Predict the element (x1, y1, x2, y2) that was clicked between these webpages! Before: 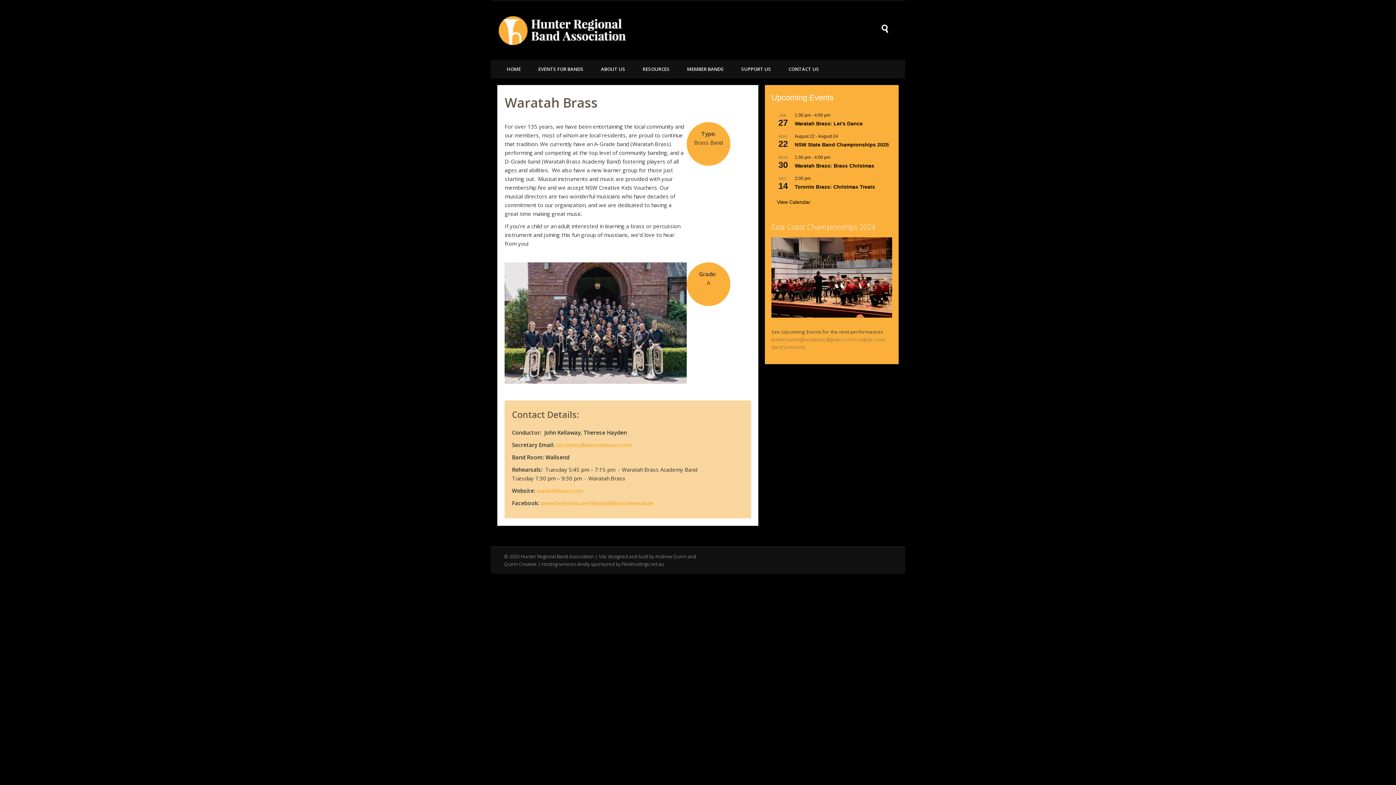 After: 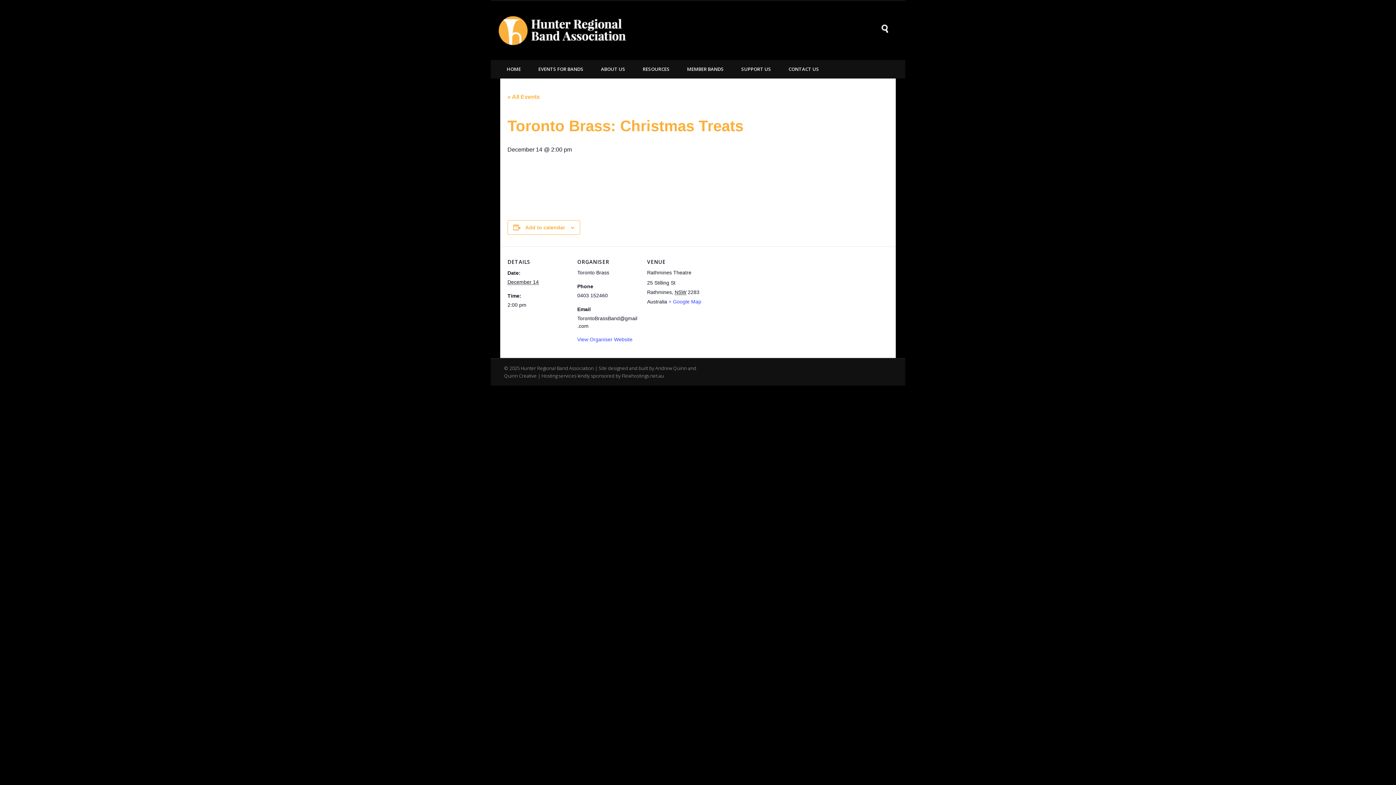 Action: label: Toronto Brass: Christmas Treats bbox: (794, 184, 875, 190)